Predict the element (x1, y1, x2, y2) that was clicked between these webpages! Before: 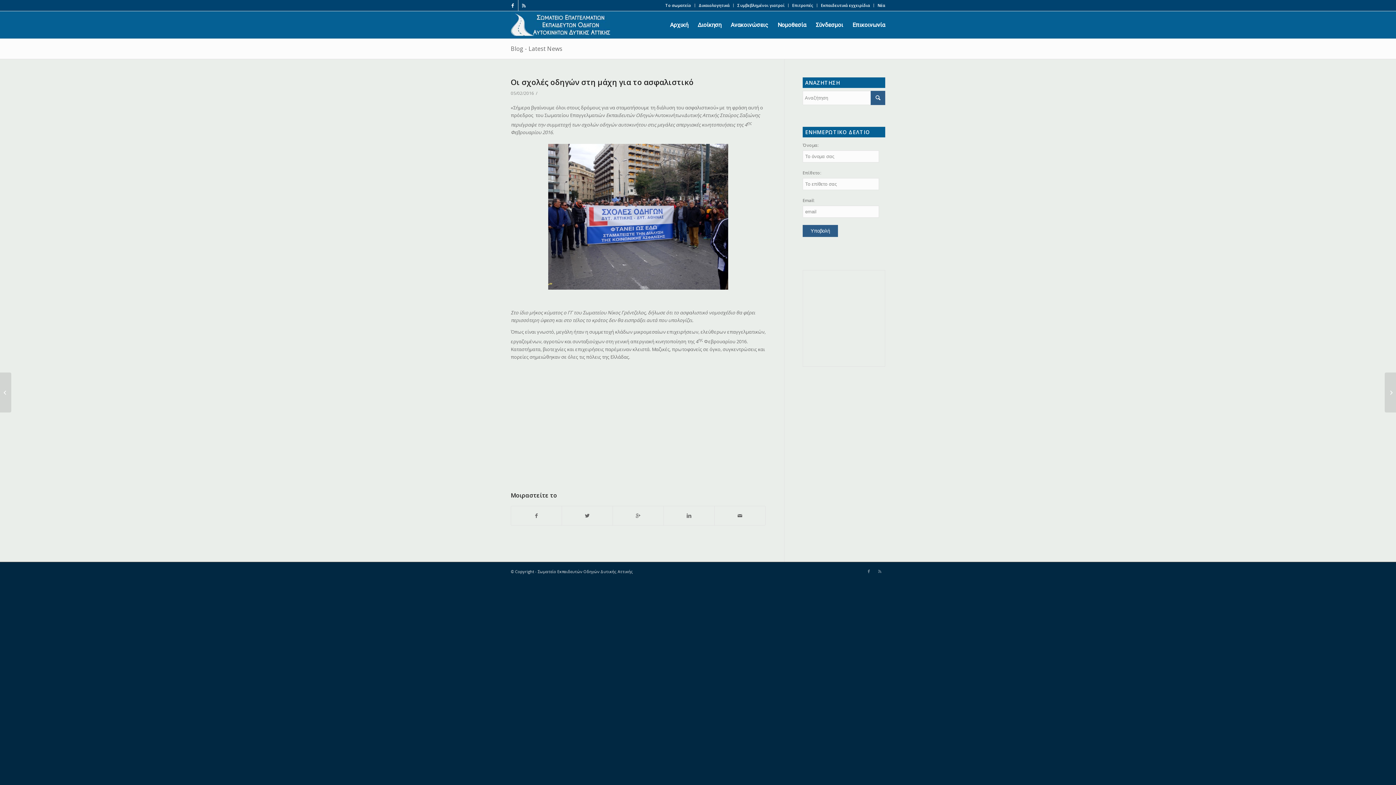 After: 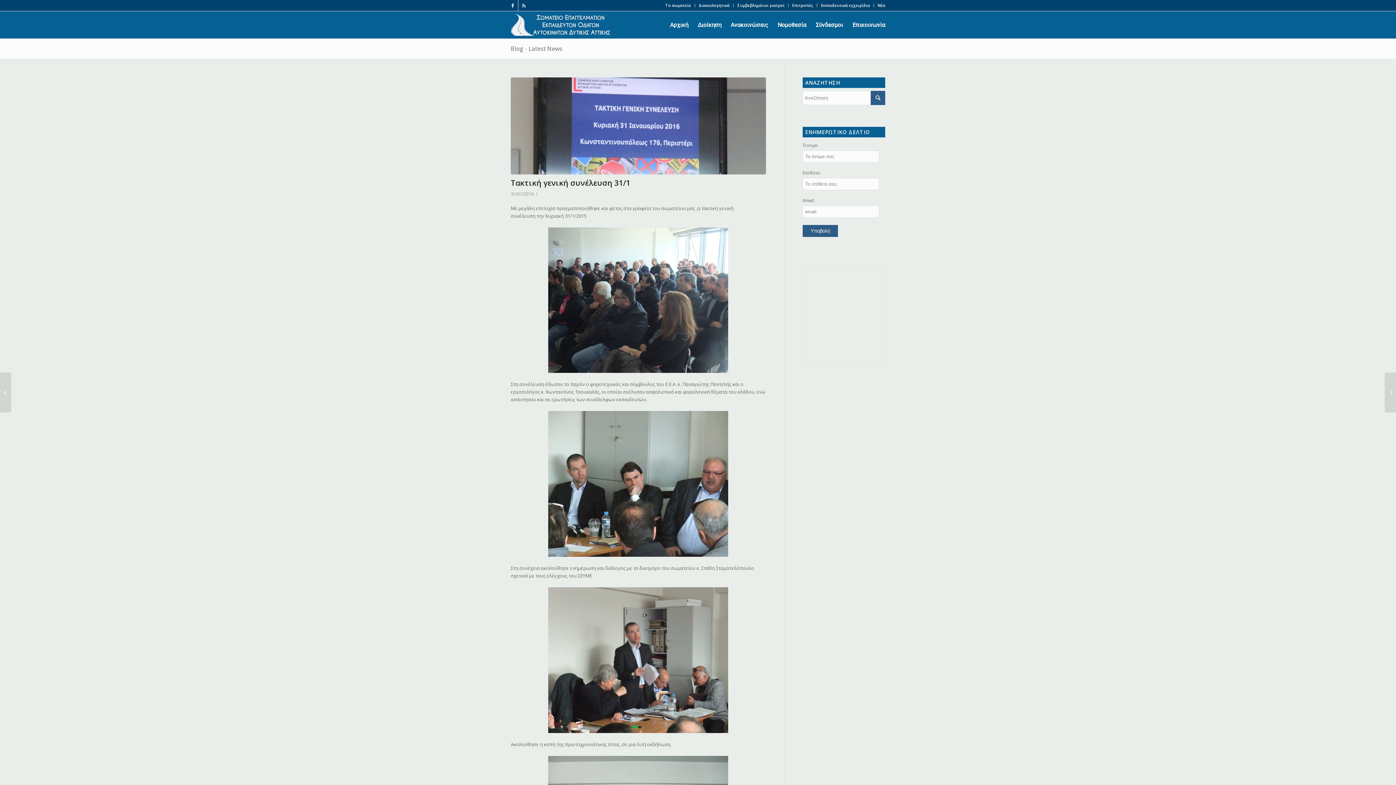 Action: label: Τακτική γενική συνέλευση 31/1	 bbox: (0, 372, 11, 412)